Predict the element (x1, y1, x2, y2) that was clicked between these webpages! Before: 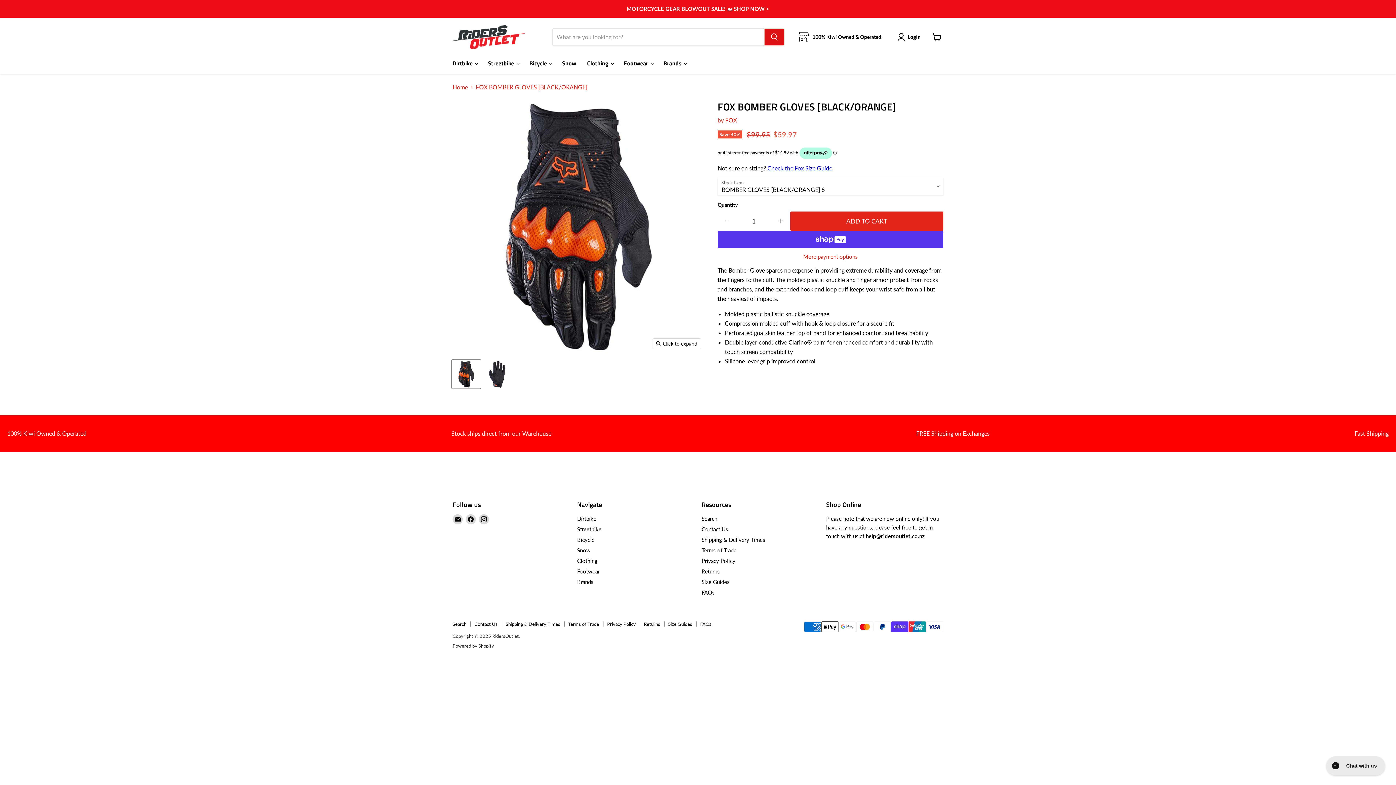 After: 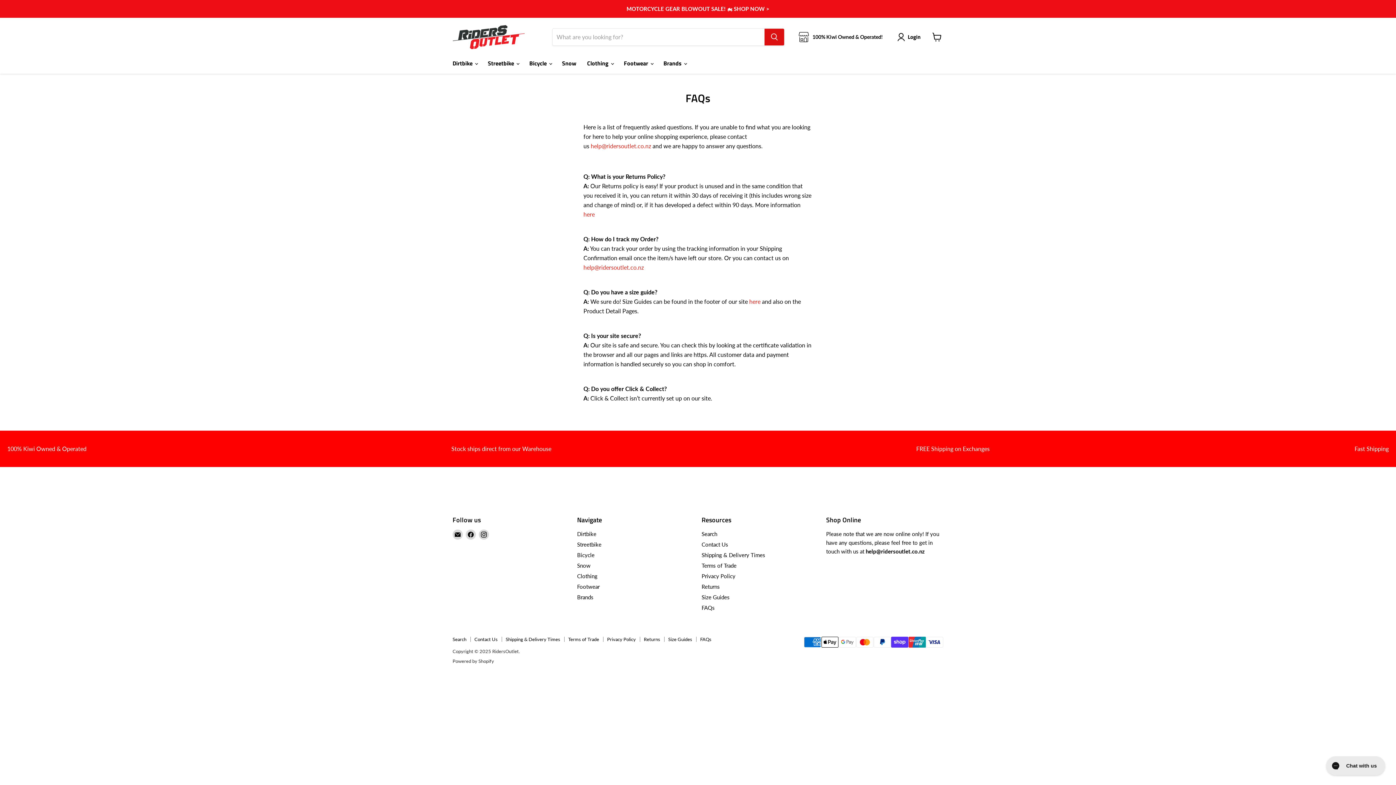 Action: label: FAQs bbox: (700, 621, 711, 627)